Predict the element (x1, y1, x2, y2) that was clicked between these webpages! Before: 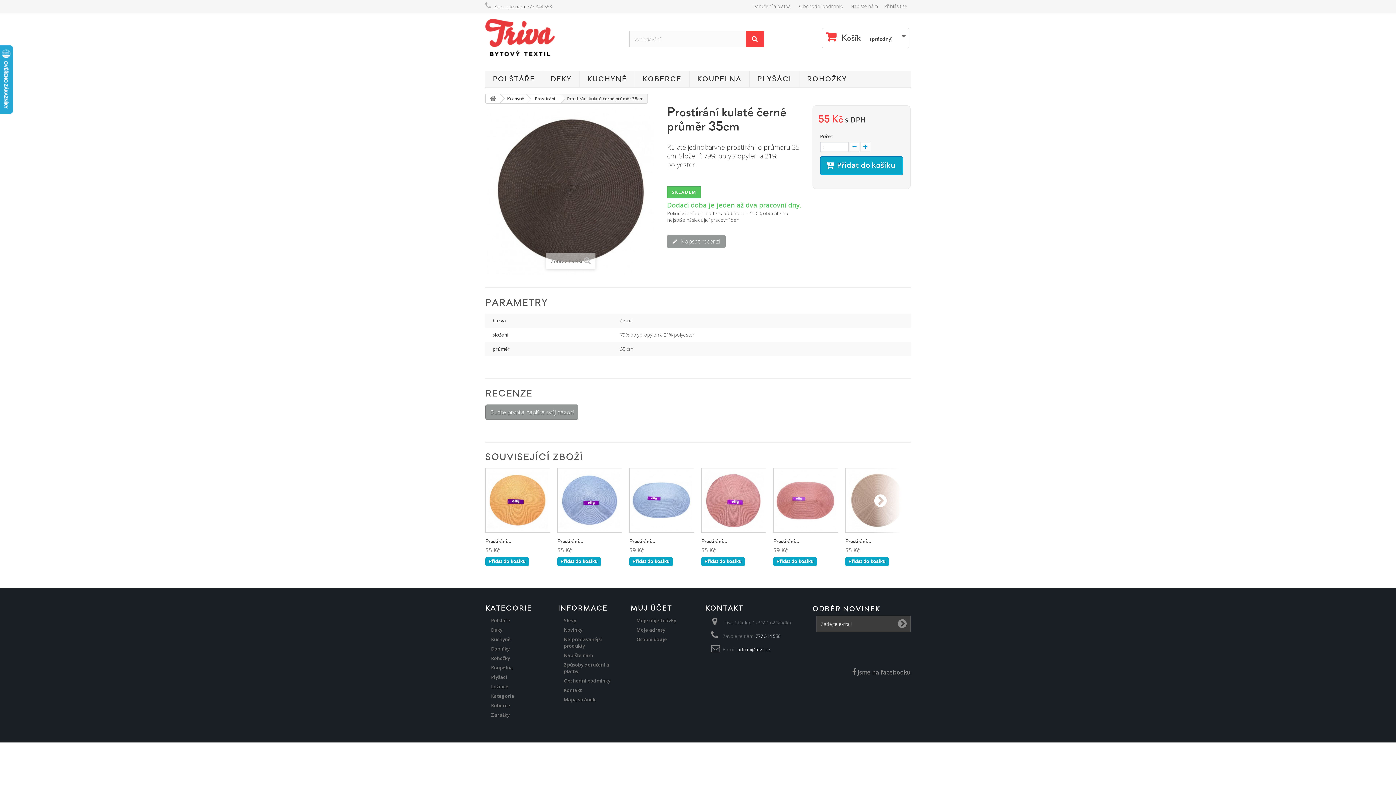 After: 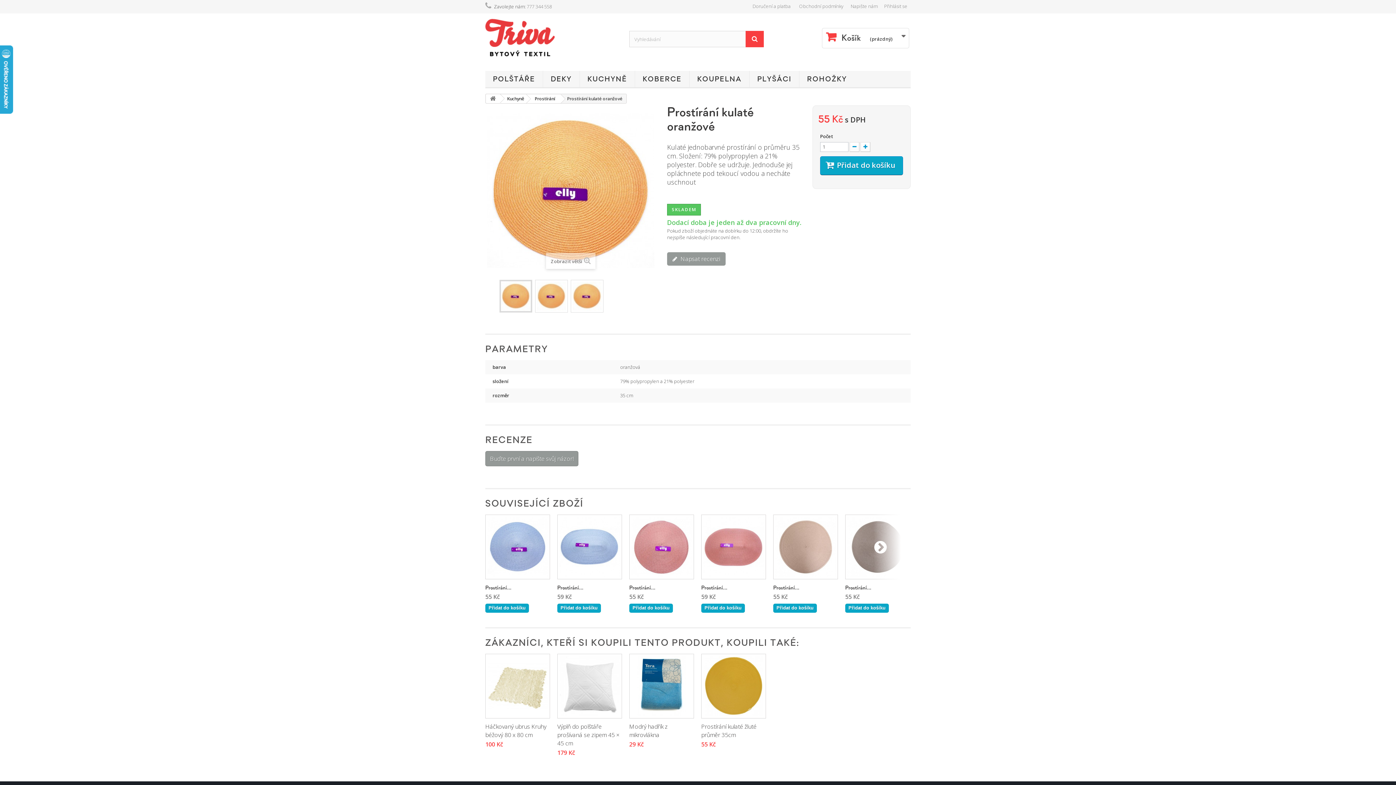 Action: bbox: (485, 538, 511, 545) label: Prostírání...